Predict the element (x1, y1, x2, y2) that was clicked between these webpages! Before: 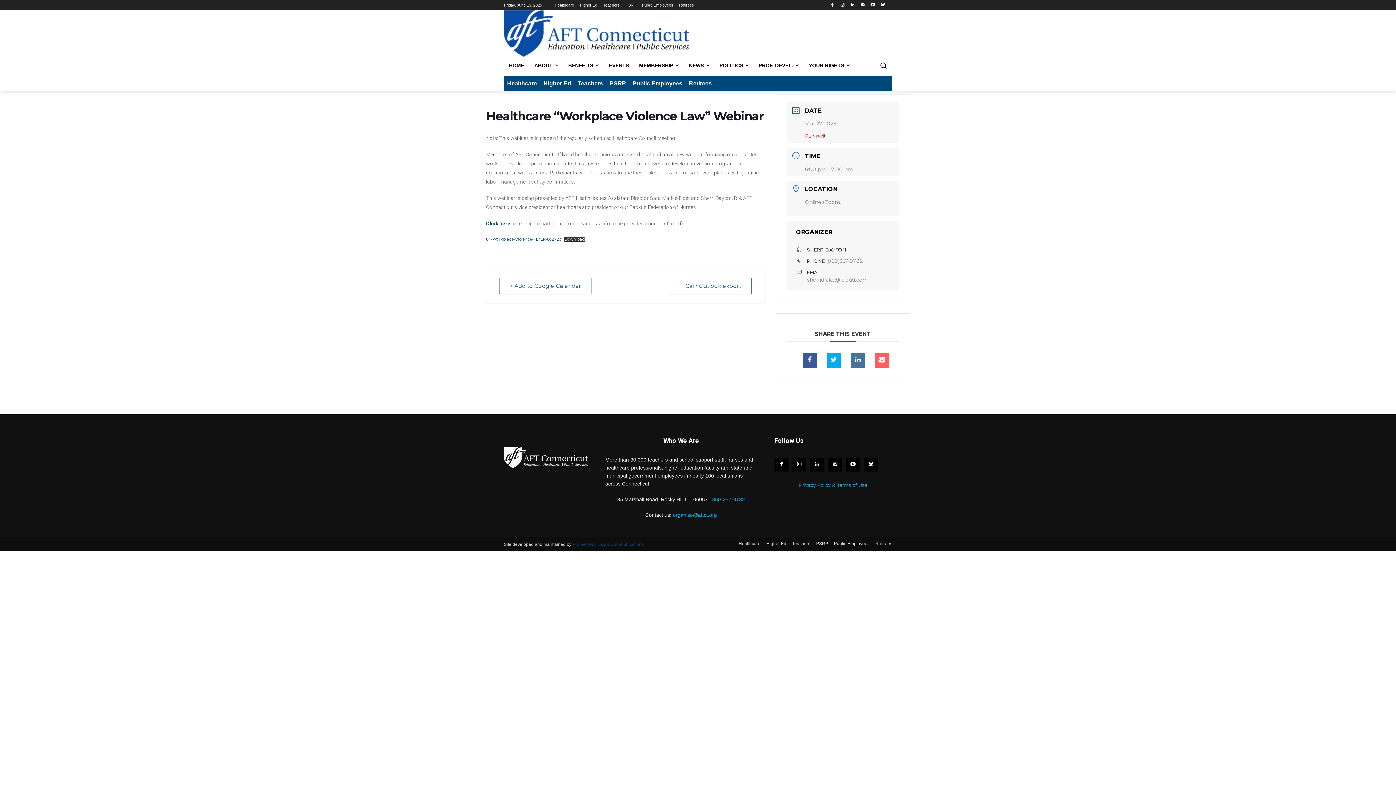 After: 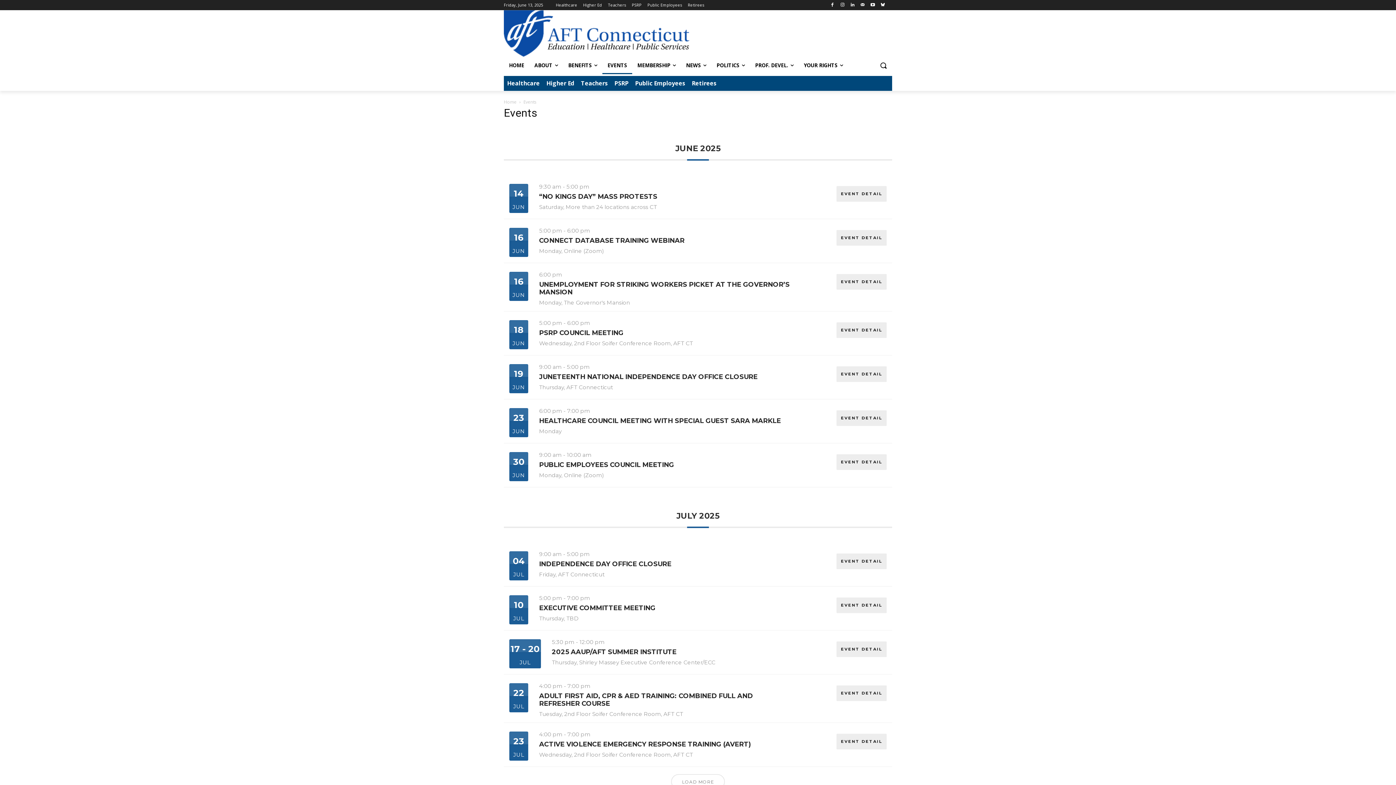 Action: label: EVENTS bbox: (604, 56, 634, 74)